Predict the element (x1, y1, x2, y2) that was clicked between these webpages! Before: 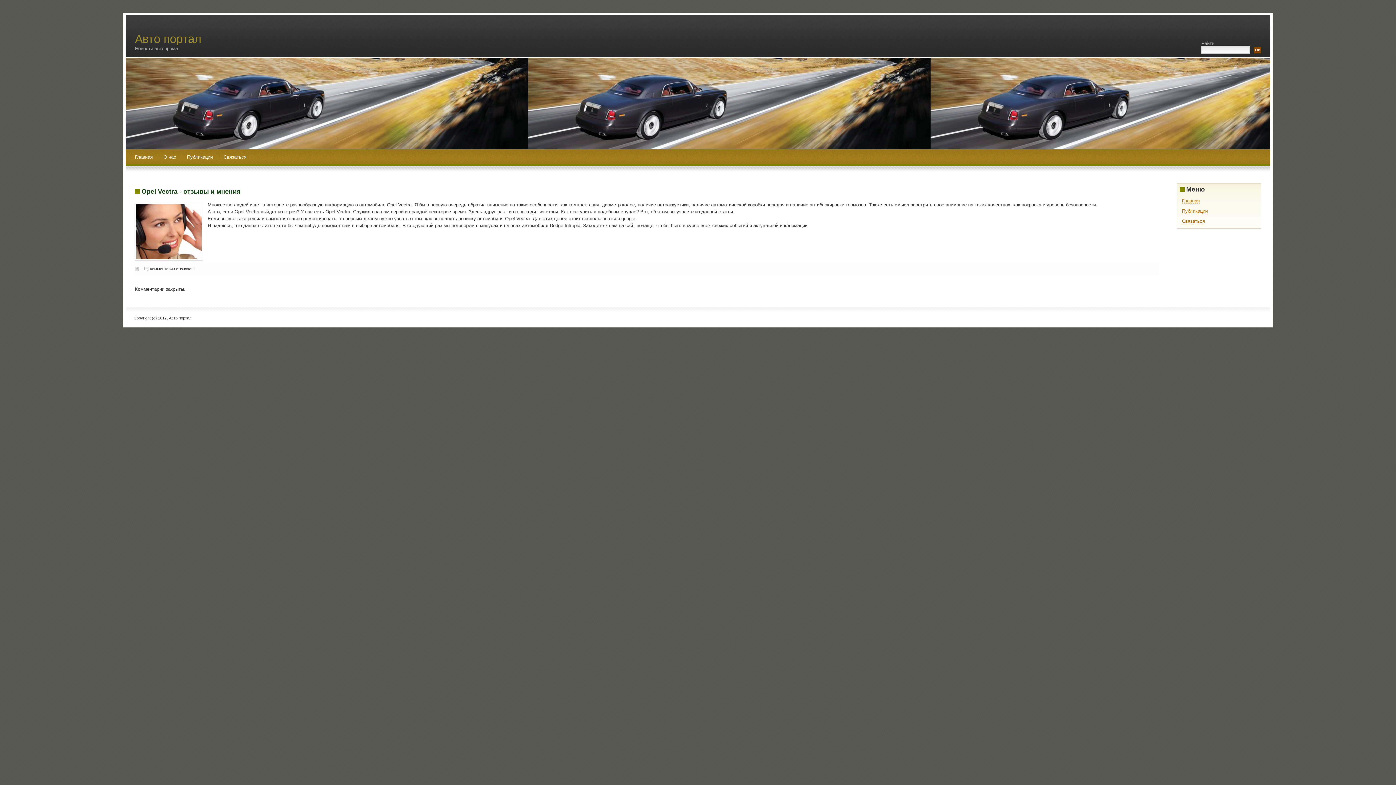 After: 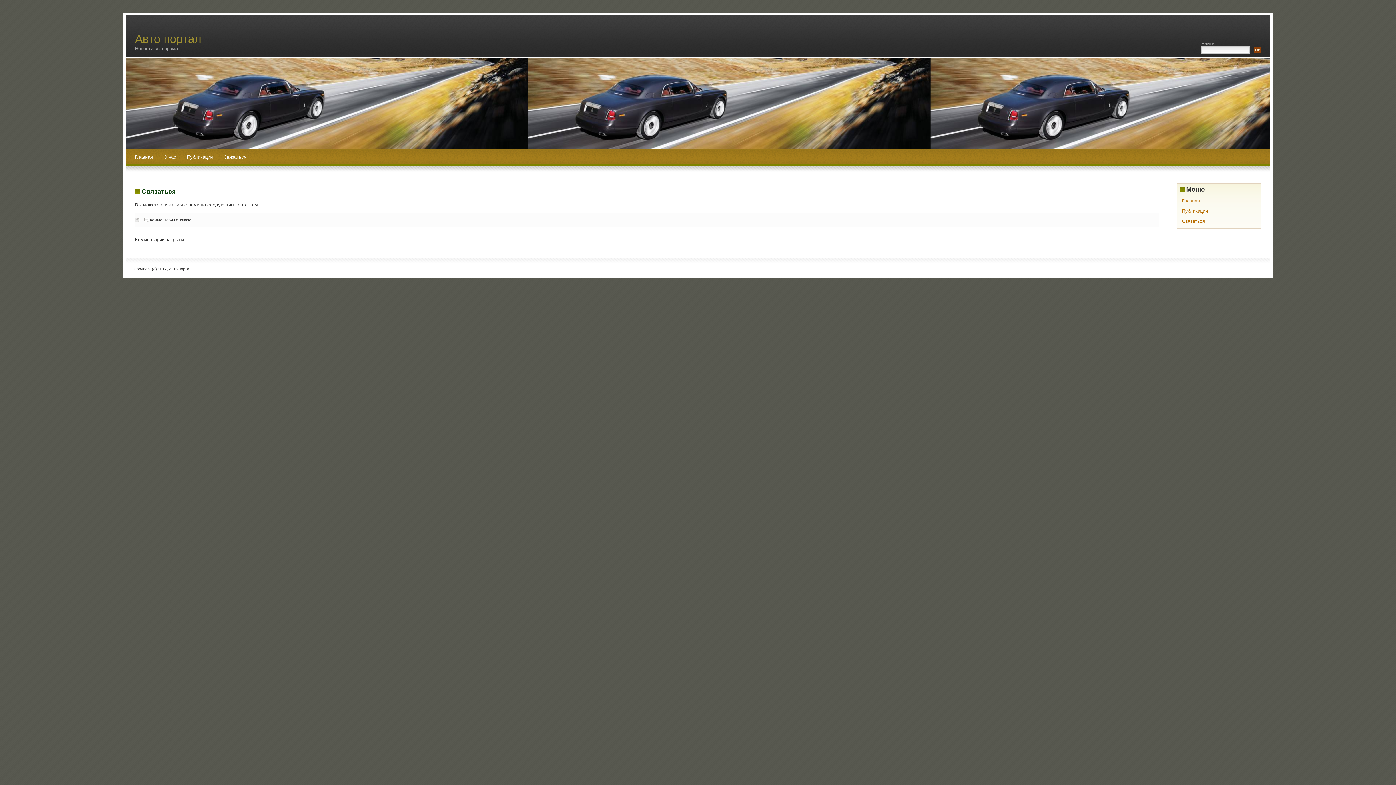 Action: label: Связаться bbox: (1182, 218, 1205, 224)